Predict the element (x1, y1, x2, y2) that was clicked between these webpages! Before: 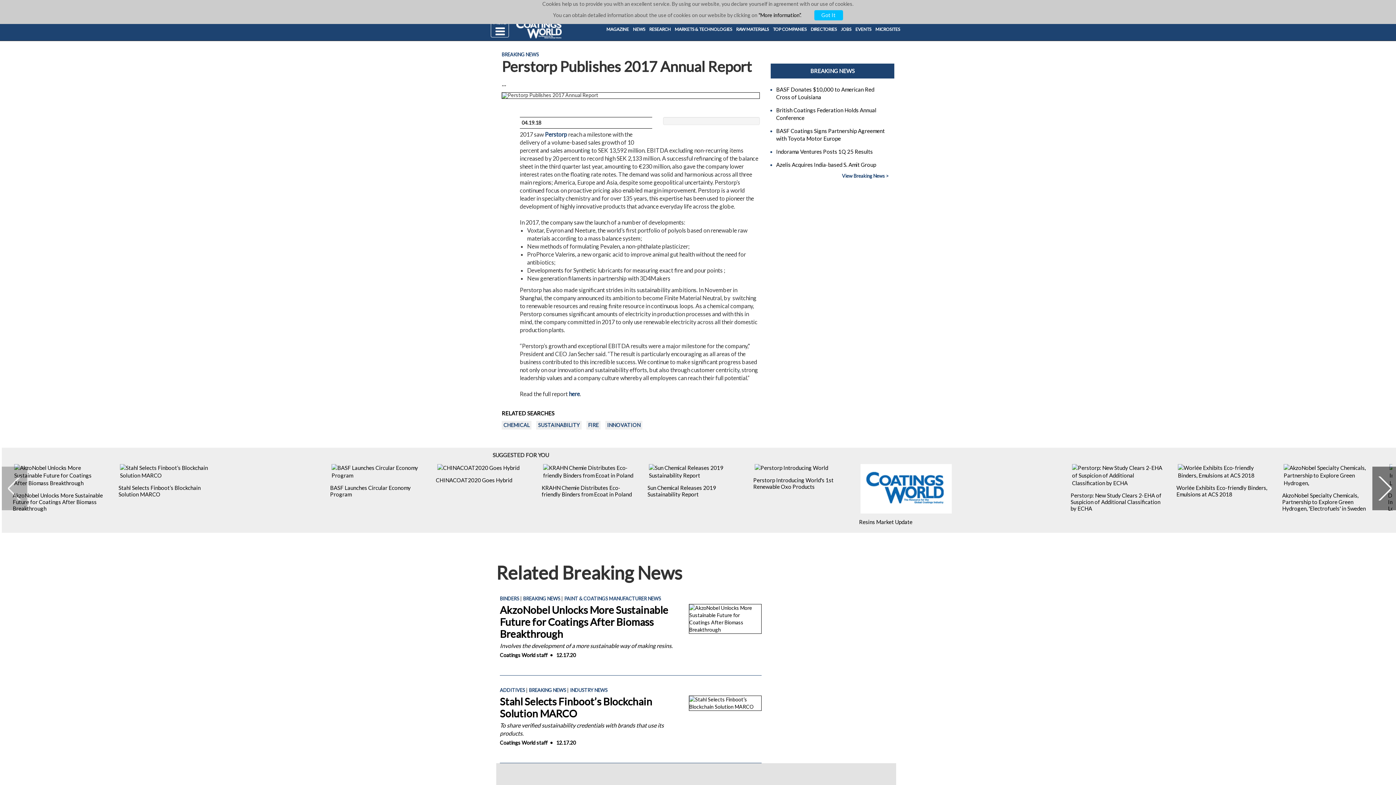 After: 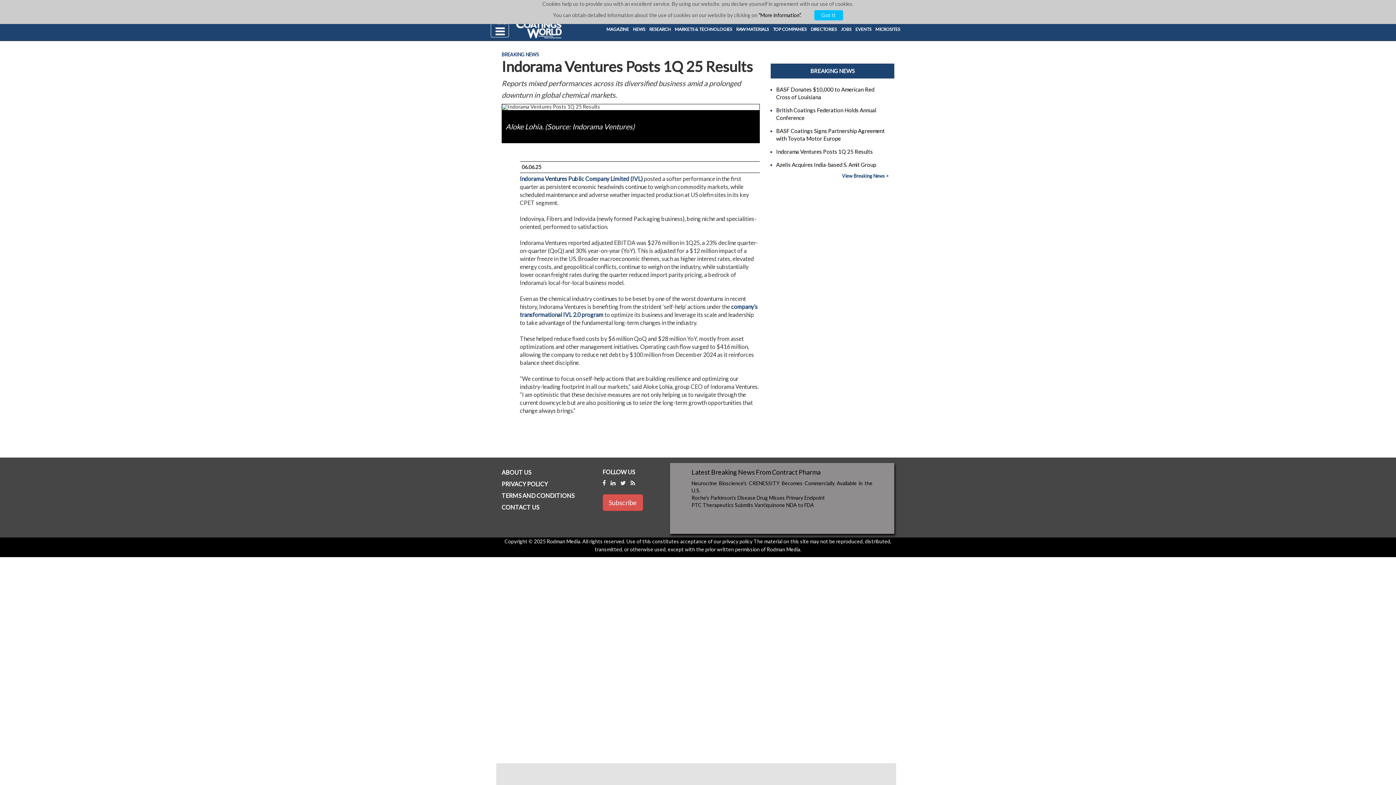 Action: label: Indorama Ventures Posts 1Q 25 Results bbox: (776, 148, 873, 154)